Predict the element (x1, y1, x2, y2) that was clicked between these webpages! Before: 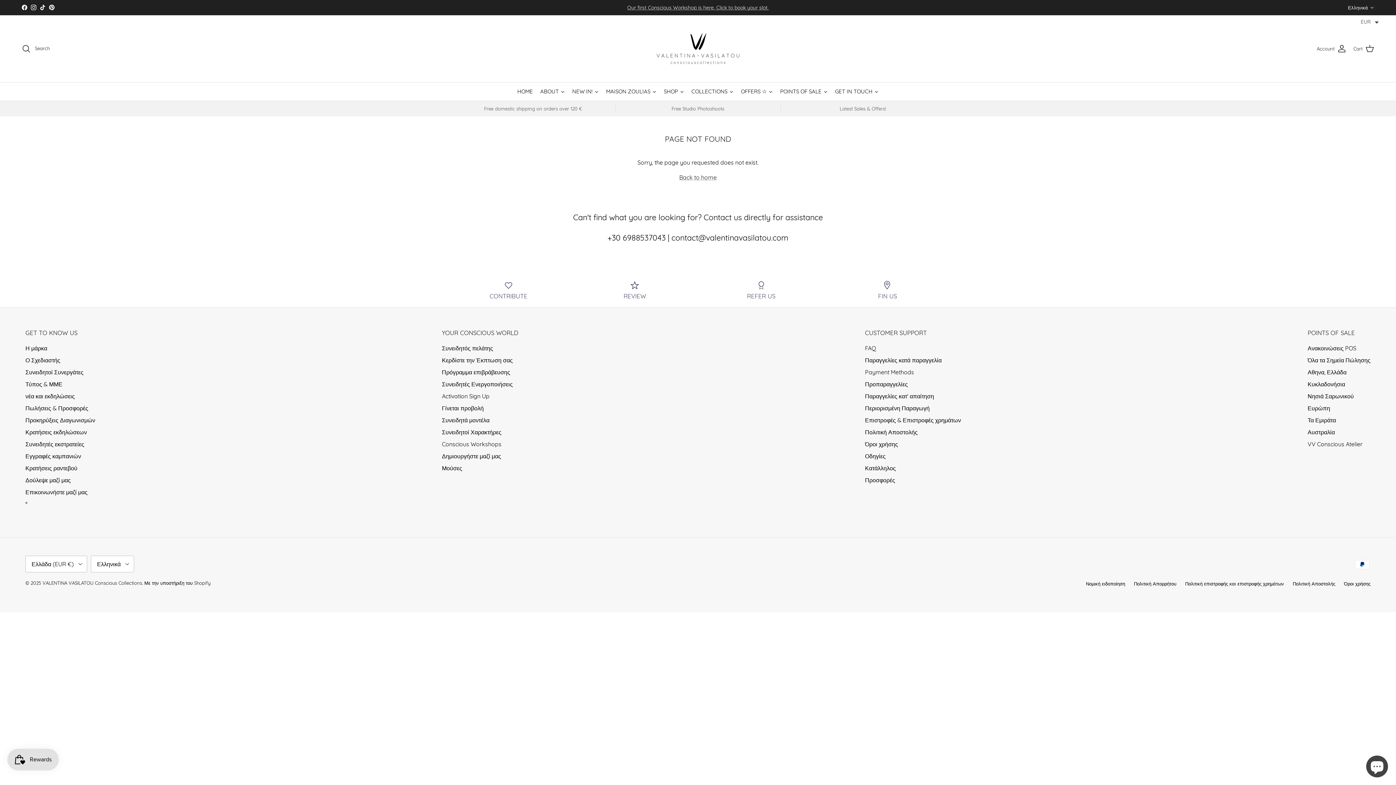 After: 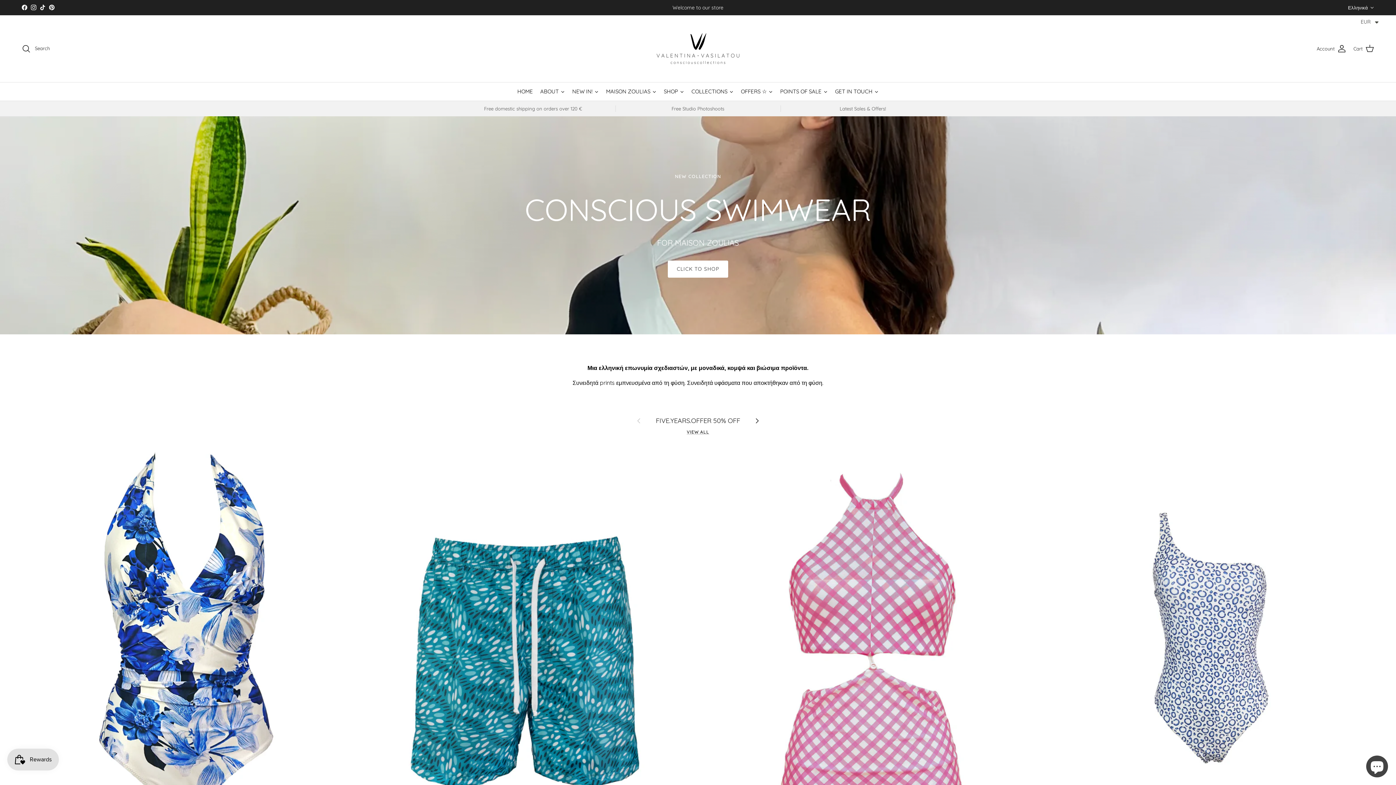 Action: bbox: (442, 464, 462, 472) label: Μούσες